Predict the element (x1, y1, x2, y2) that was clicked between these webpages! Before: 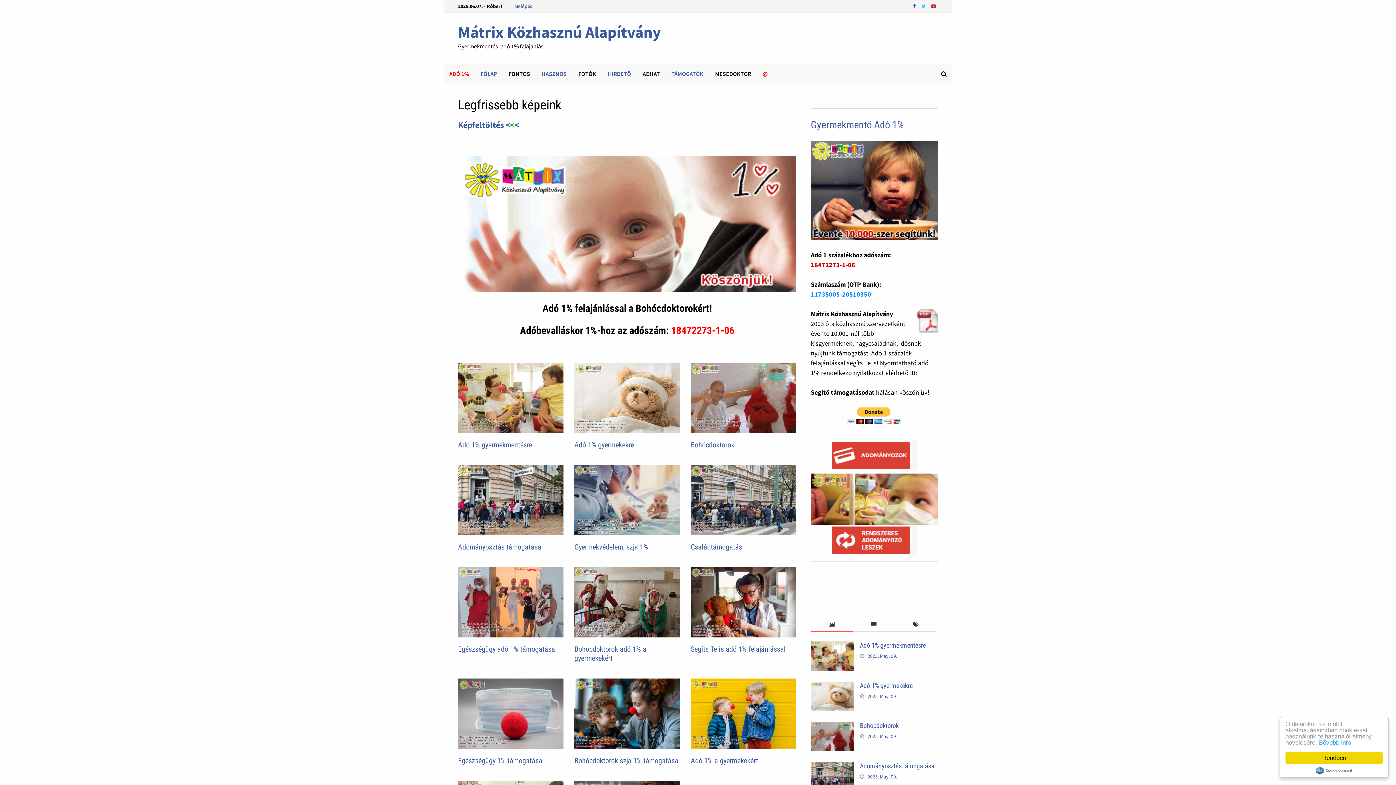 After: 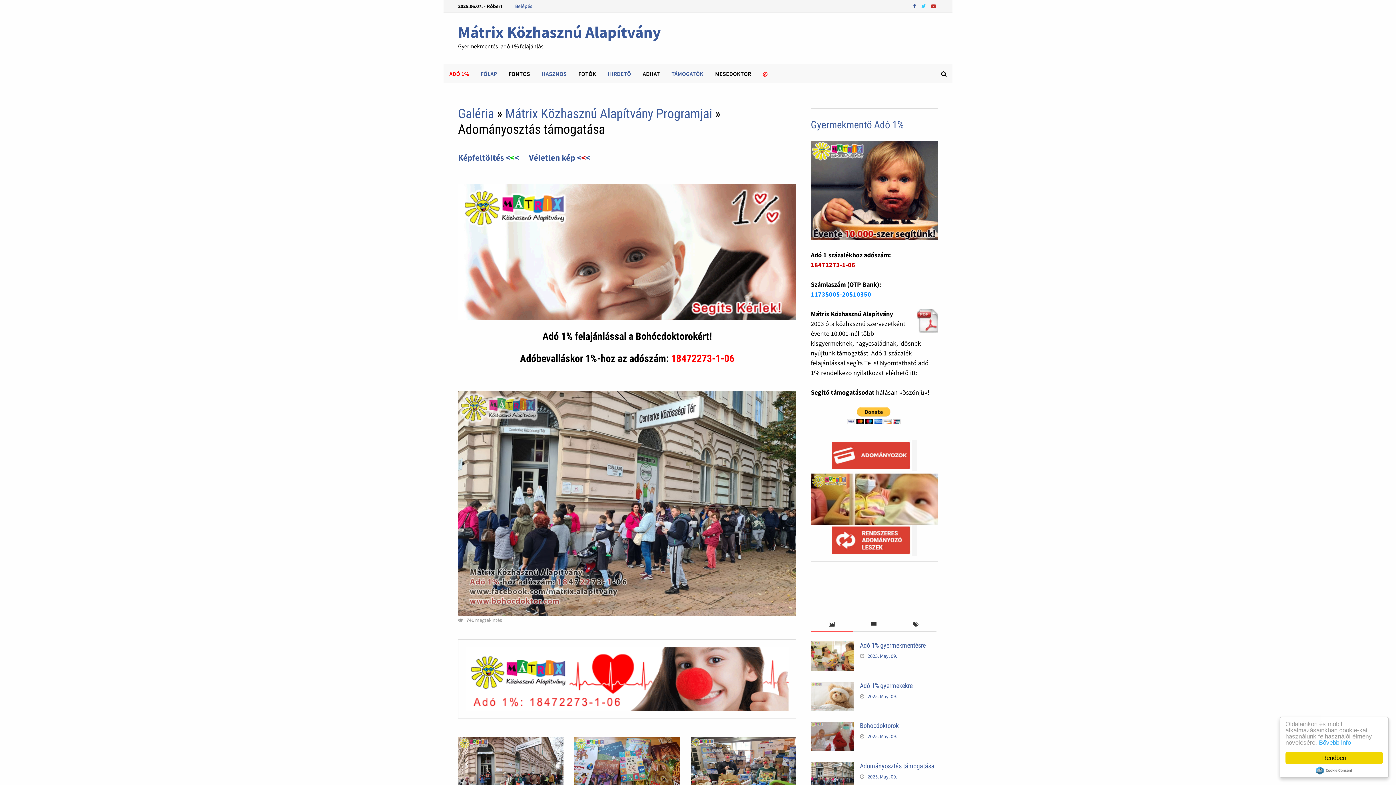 Action: bbox: (811, 763, 854, 771)